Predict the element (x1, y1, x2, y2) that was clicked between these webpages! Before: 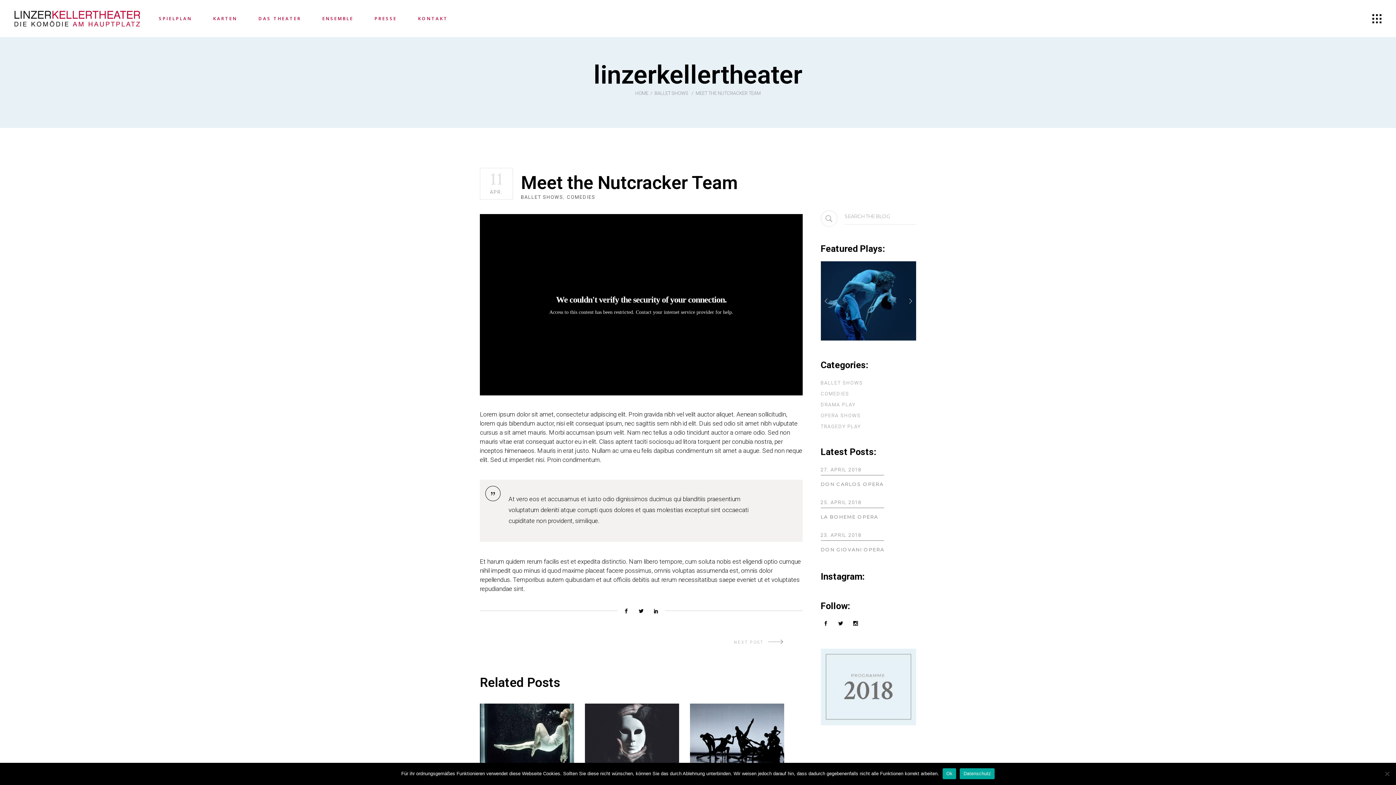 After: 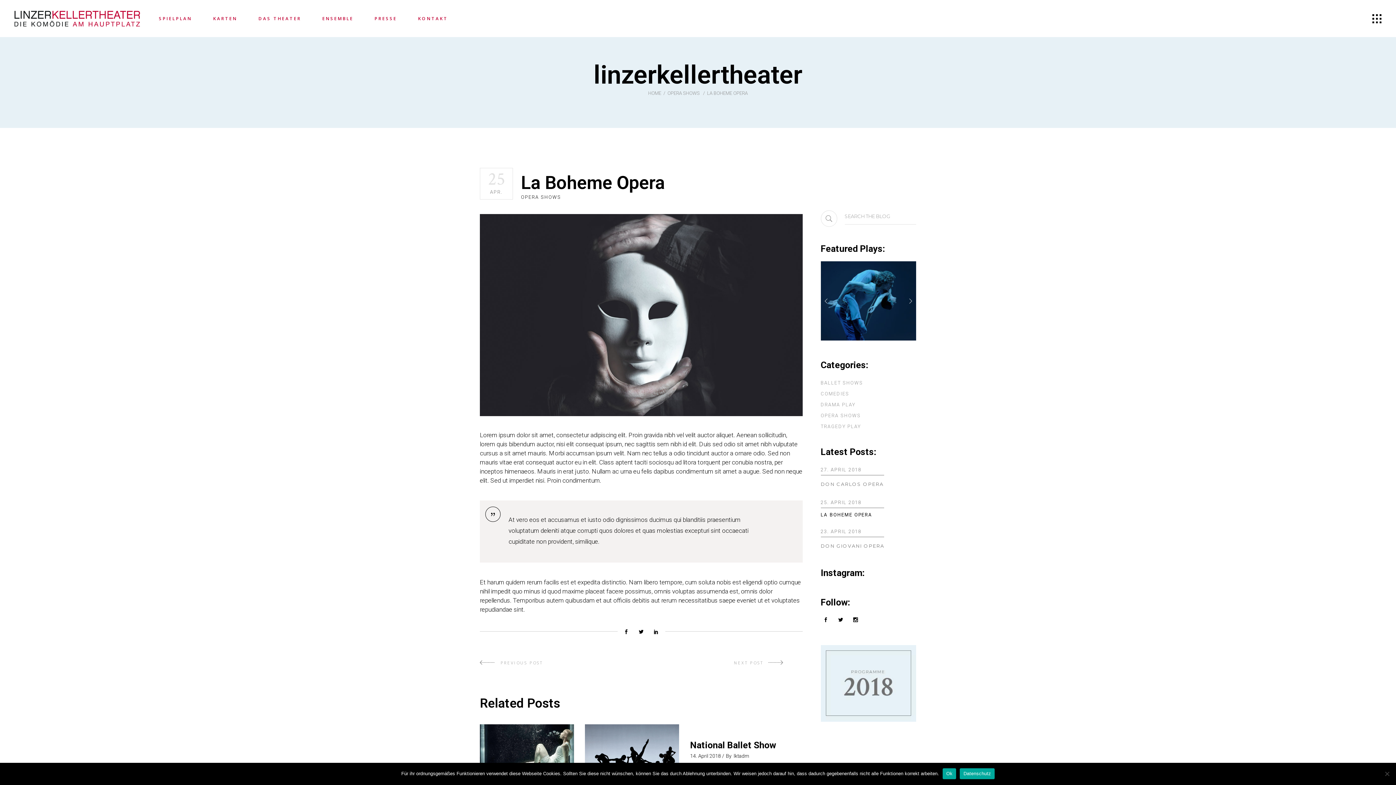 Action: bbox: (585, 704, 679, 763)